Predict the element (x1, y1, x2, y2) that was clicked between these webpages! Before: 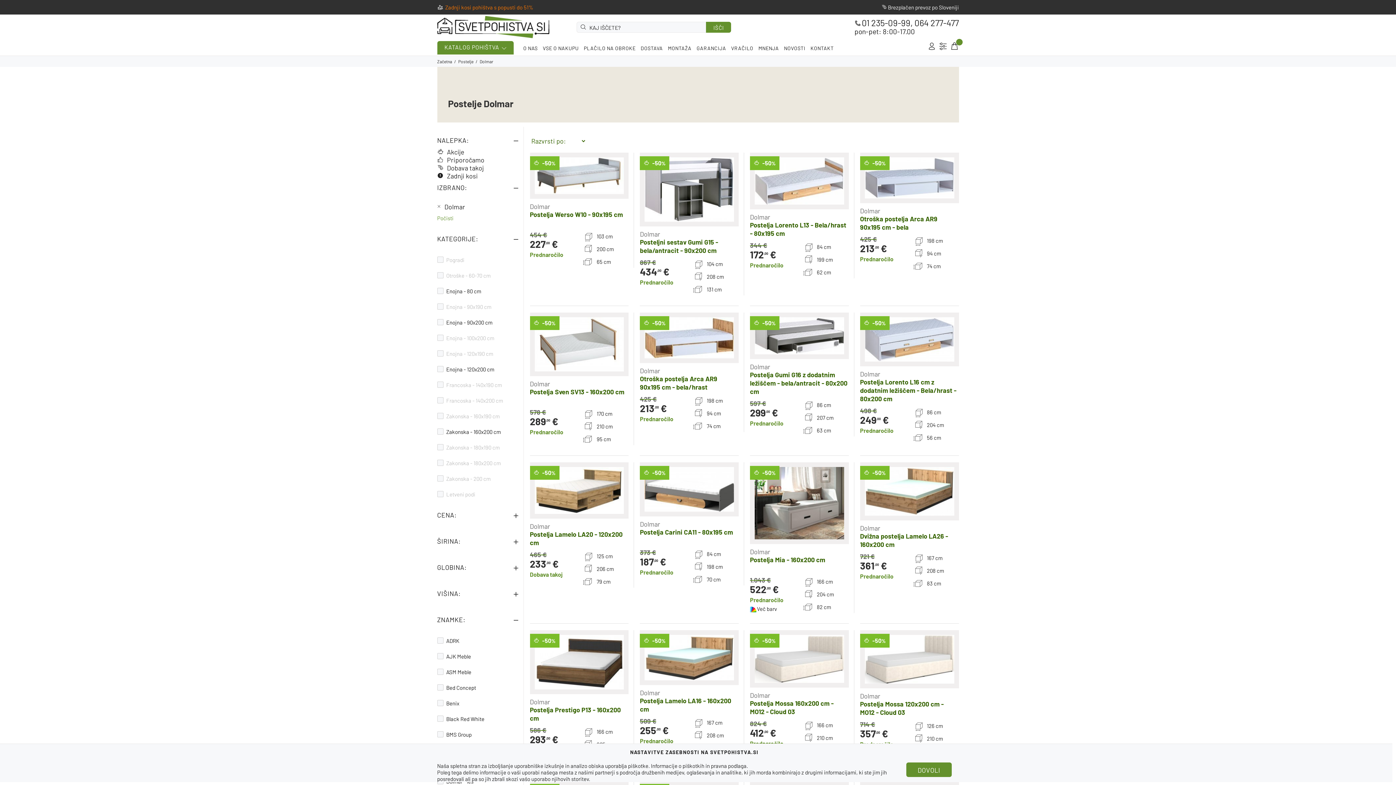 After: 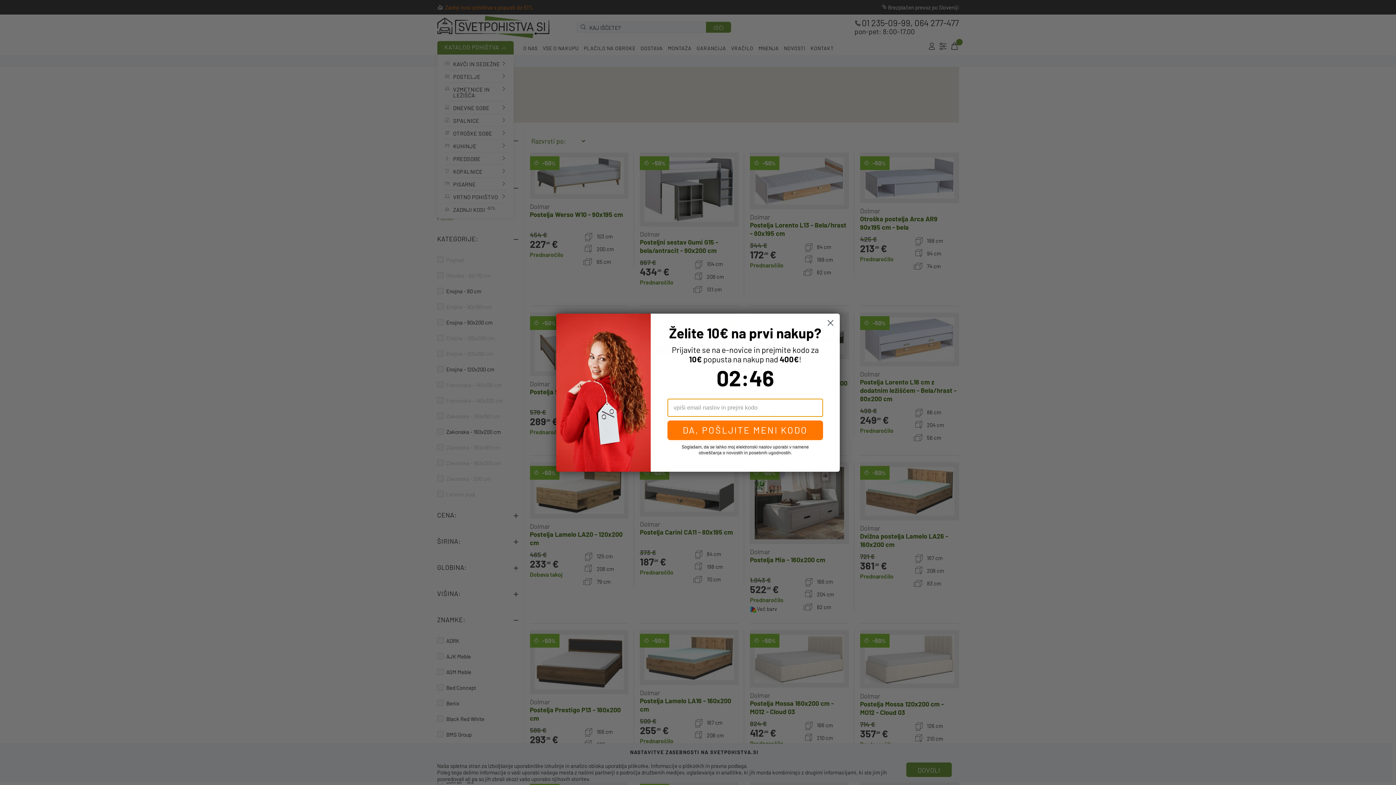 Action: label: KATALOG POHIŠTVA bbox: (437, 41, 513, 54)